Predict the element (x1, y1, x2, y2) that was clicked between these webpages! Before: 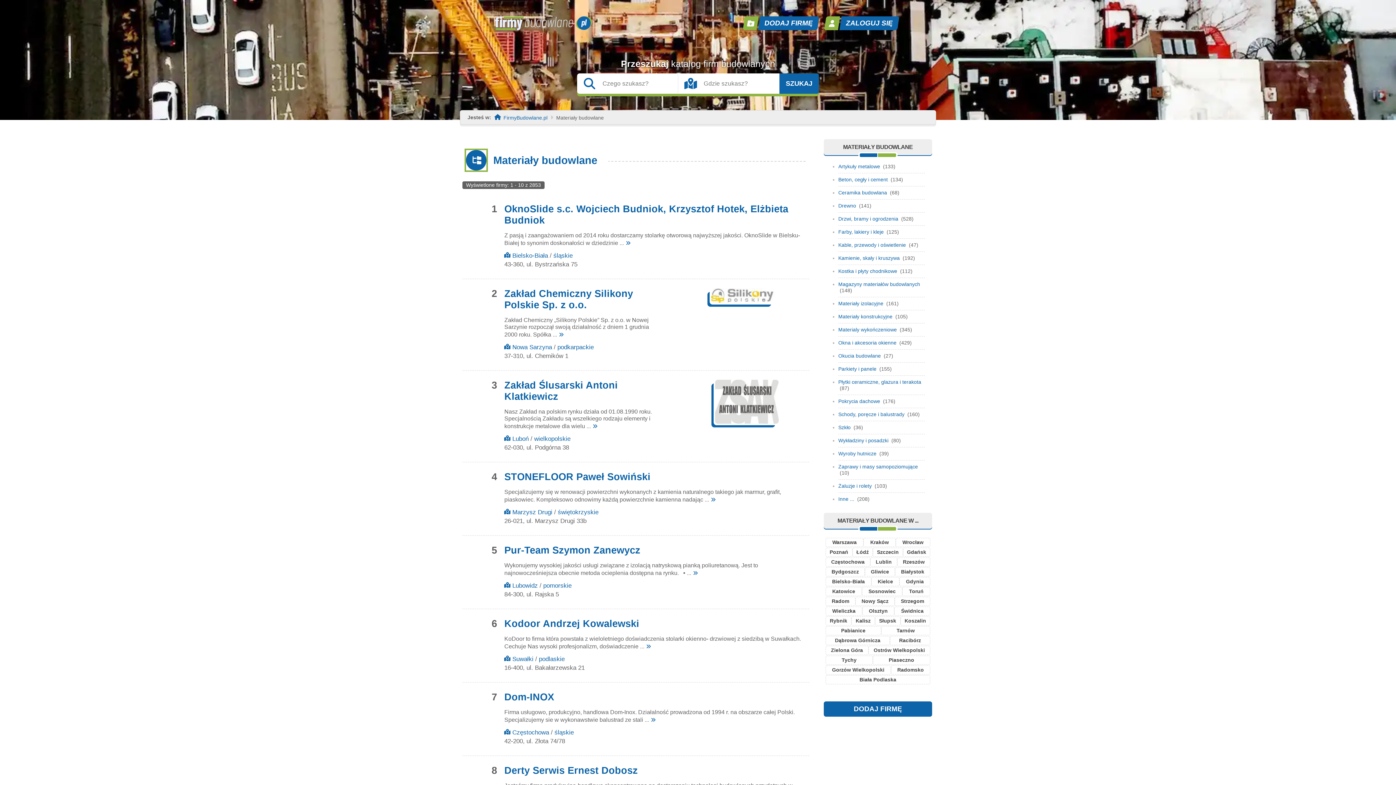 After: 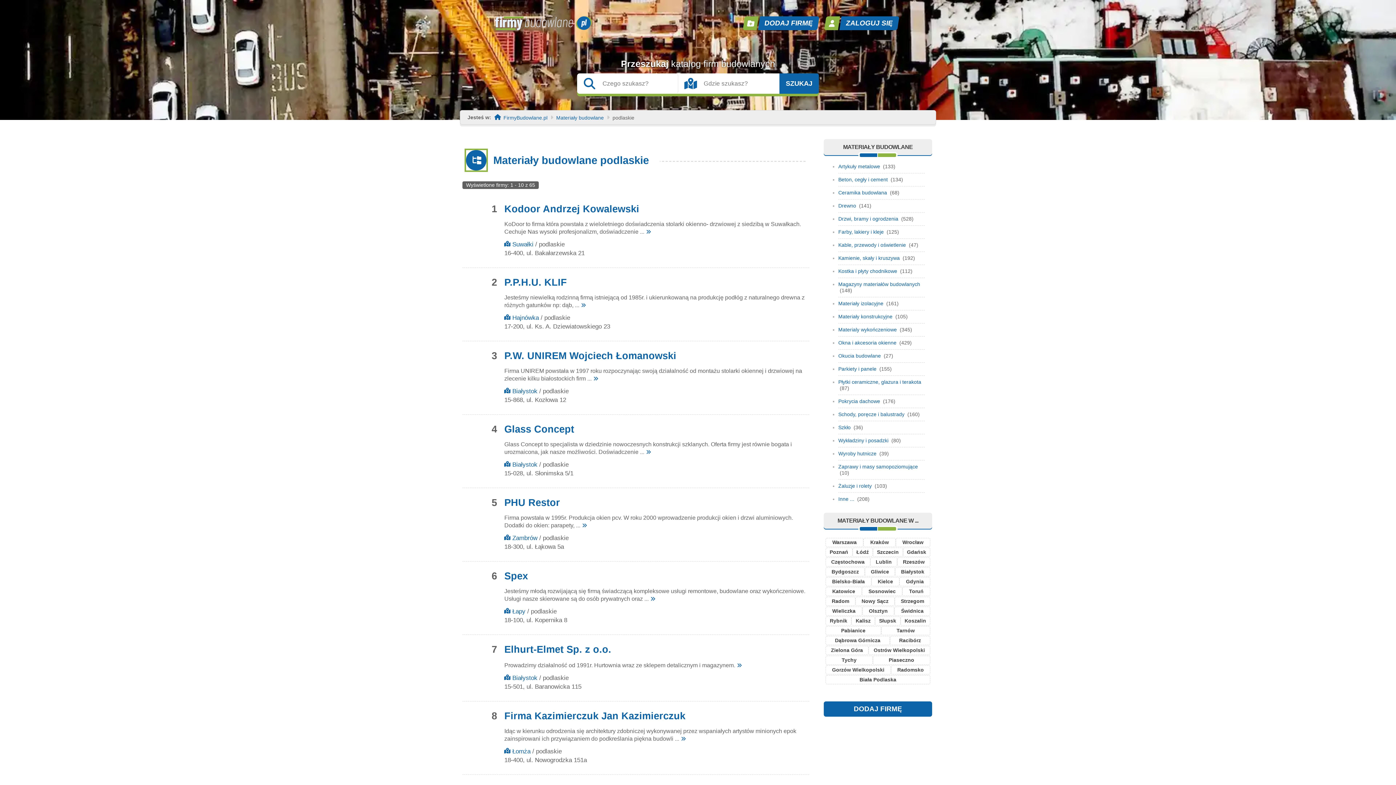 Action: bbox: (539, 656, 564, 662) label: podlaskie